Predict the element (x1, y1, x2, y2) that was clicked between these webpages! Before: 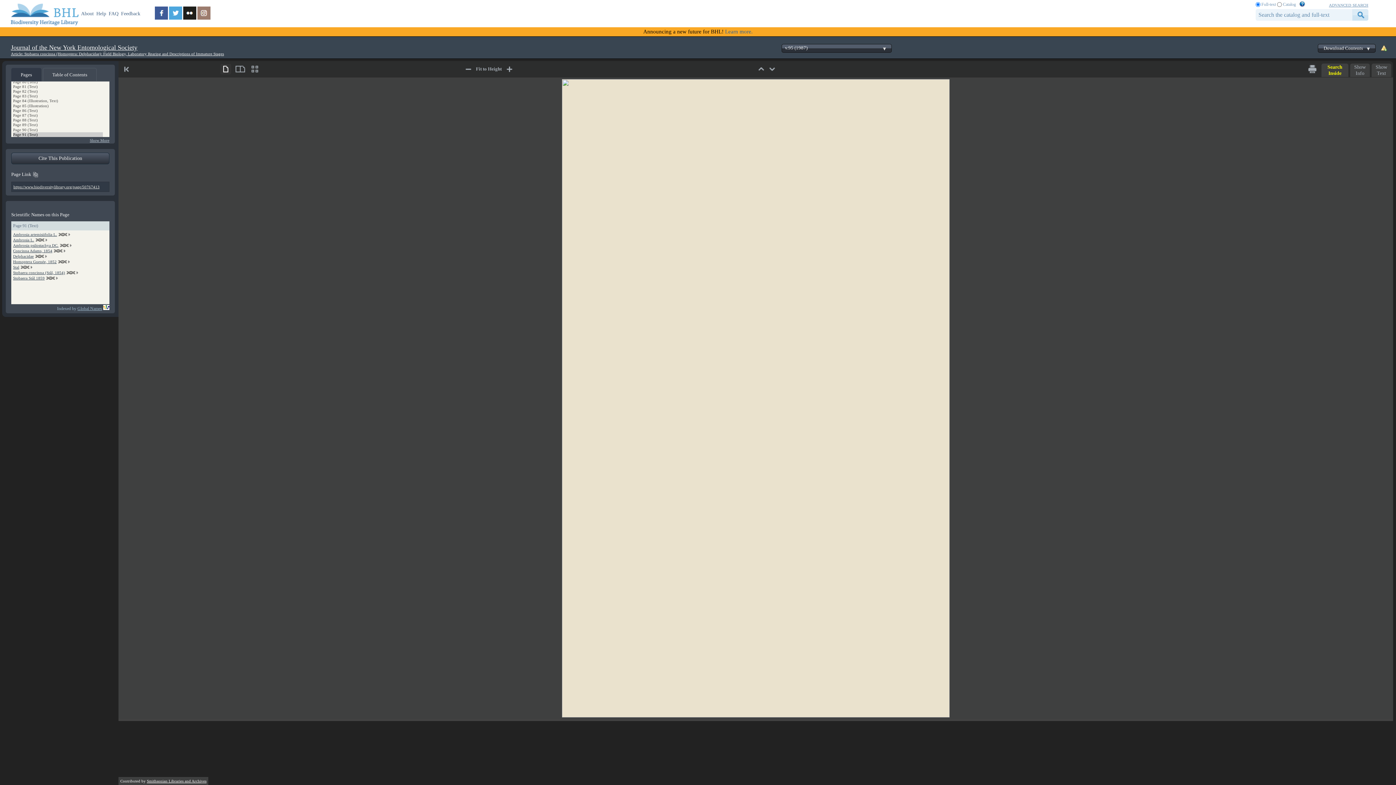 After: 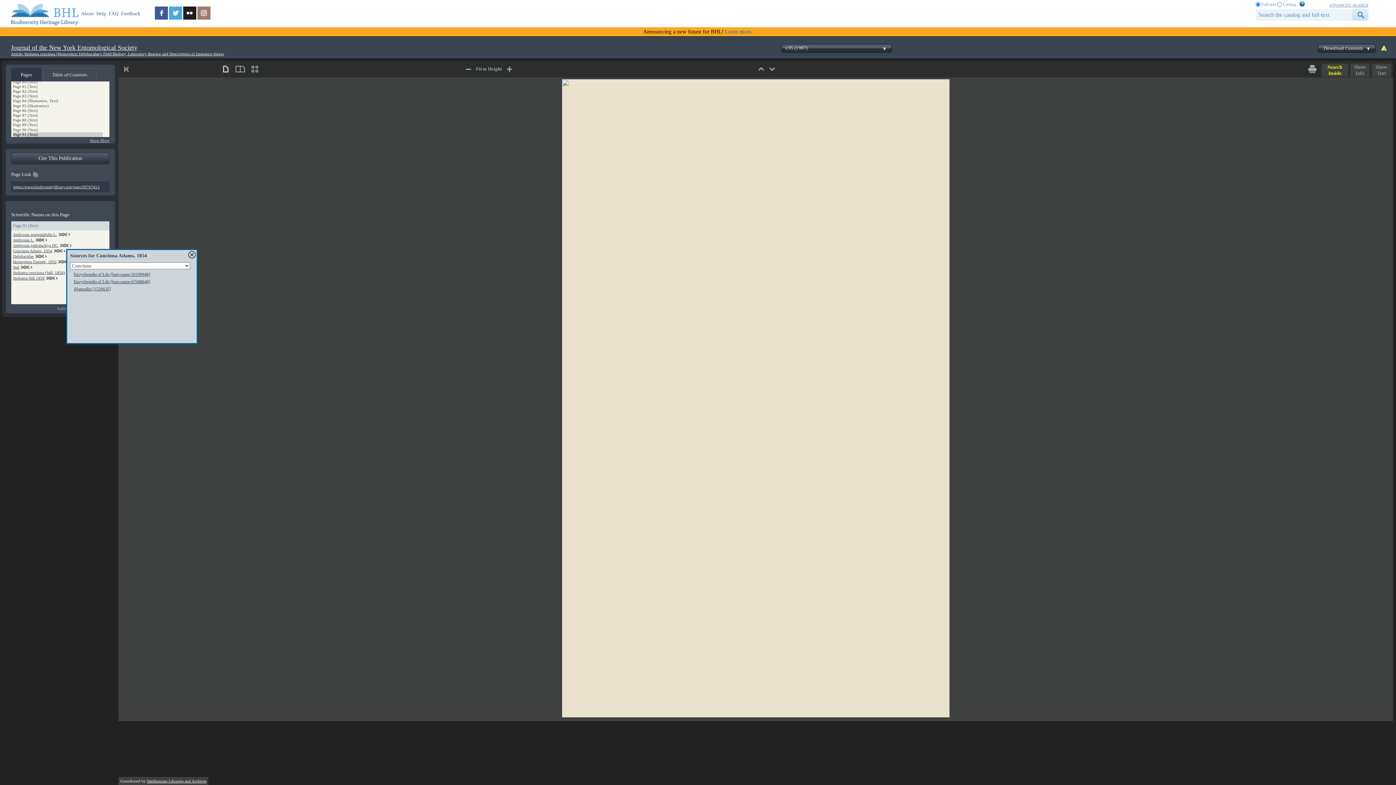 Action: bbox: (53, 249, 66, 253)